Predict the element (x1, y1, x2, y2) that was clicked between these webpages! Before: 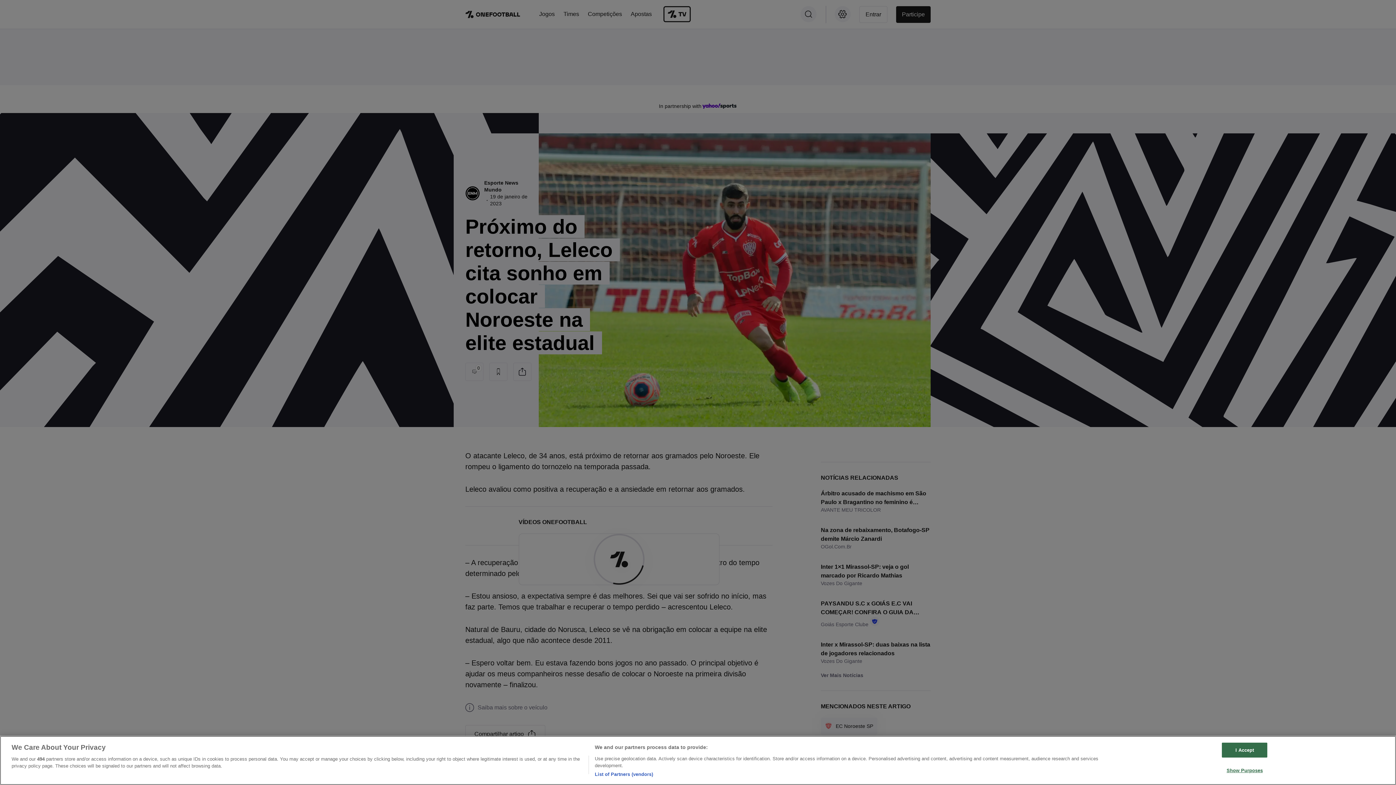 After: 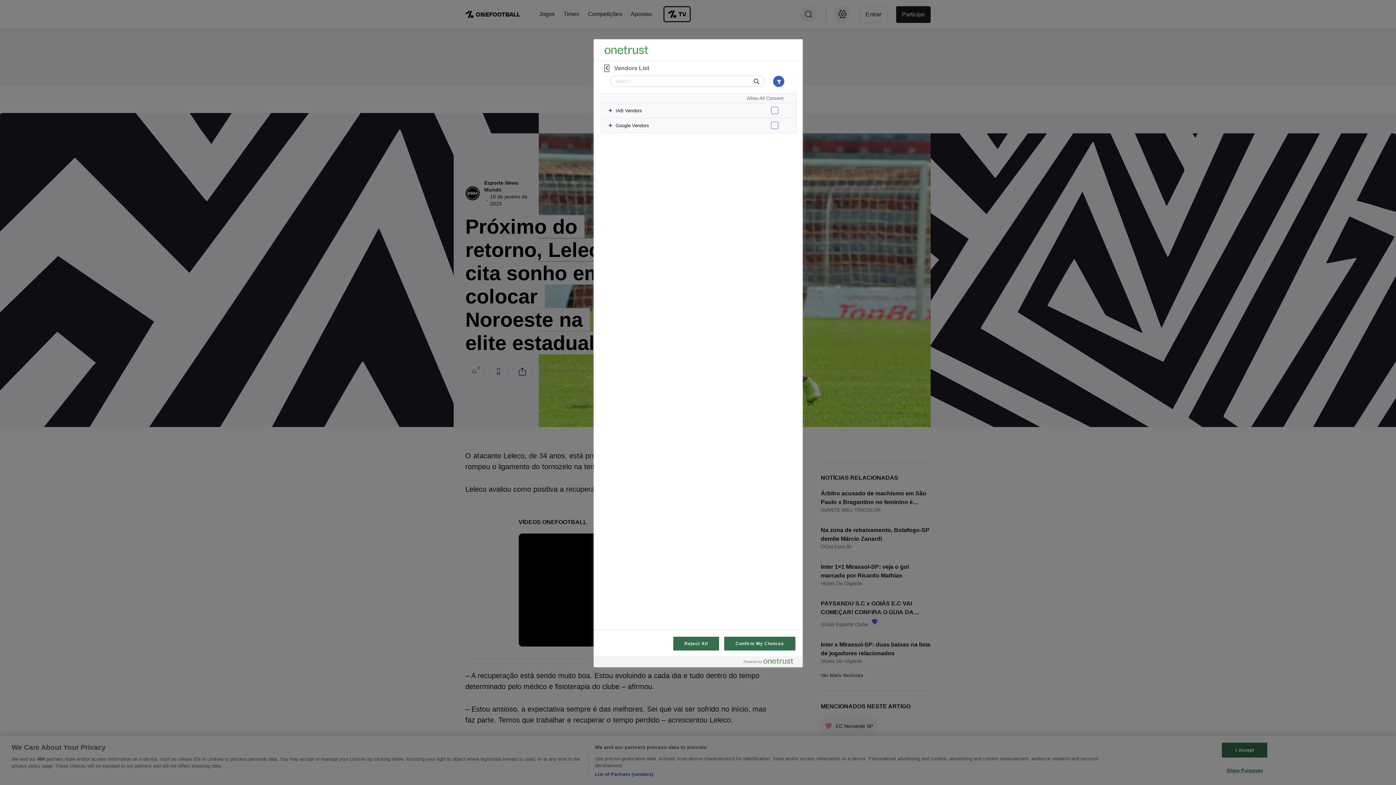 Action: bbox: (594, 771, 653, 778) label: List of Partners (vendors)